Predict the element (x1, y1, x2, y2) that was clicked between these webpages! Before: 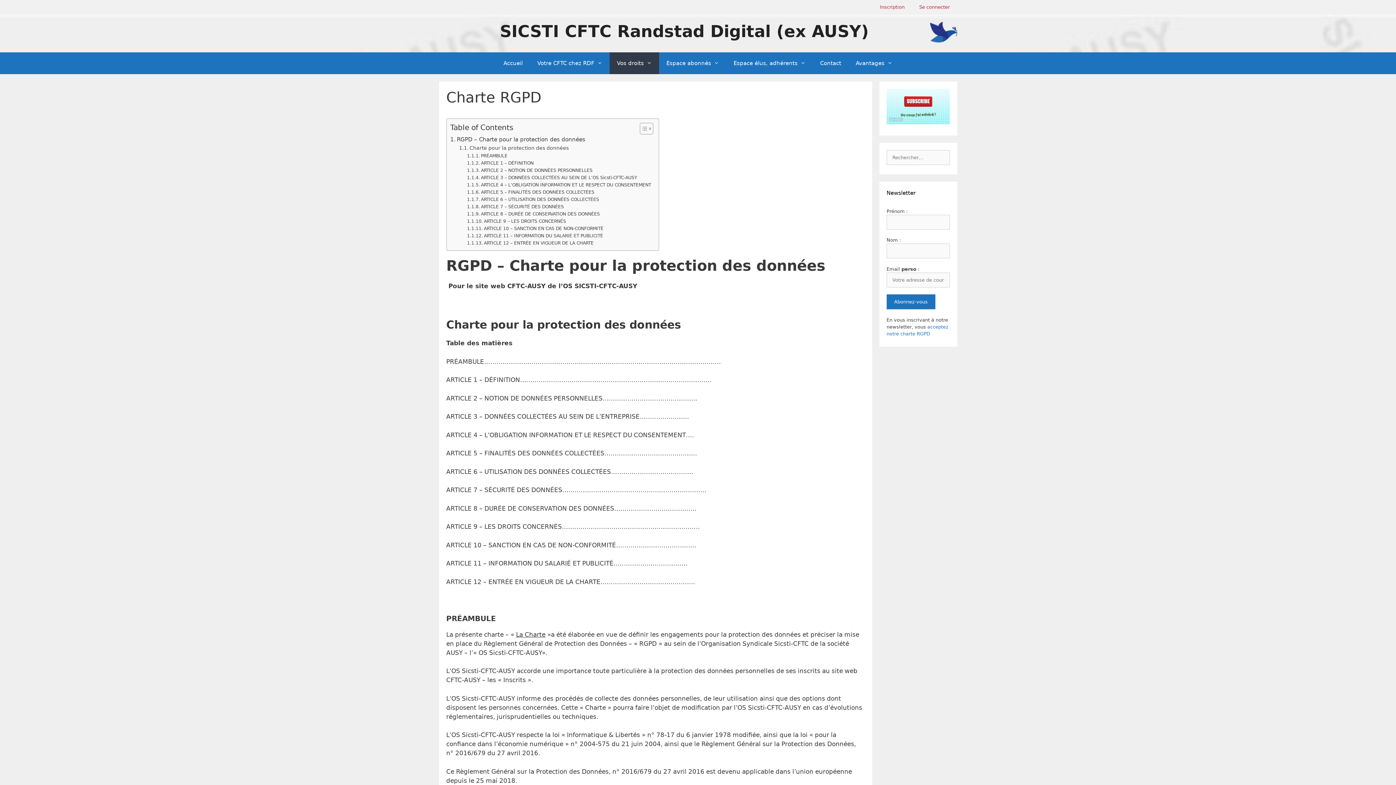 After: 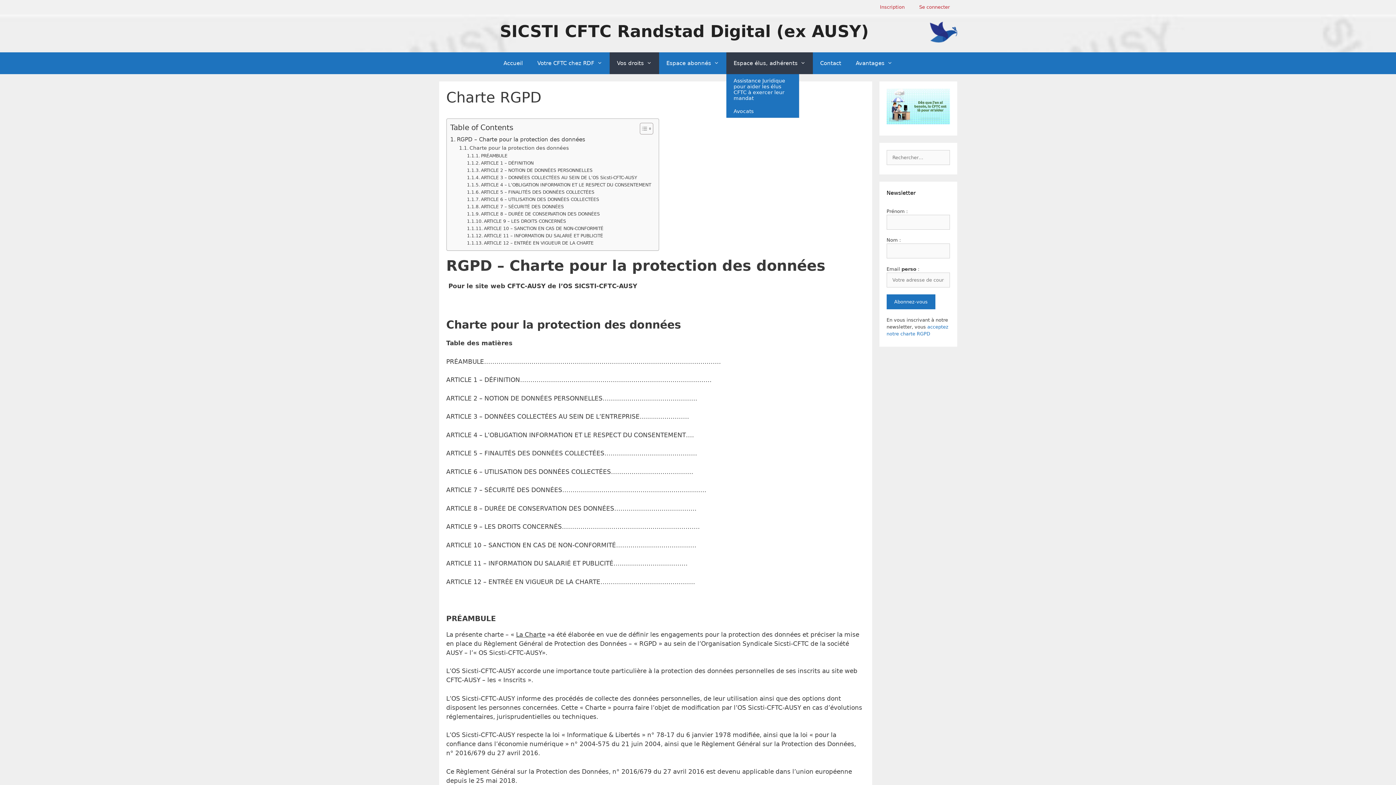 Action: label: Espace élus, adhérents bbox: (726, 52, 813, 74)